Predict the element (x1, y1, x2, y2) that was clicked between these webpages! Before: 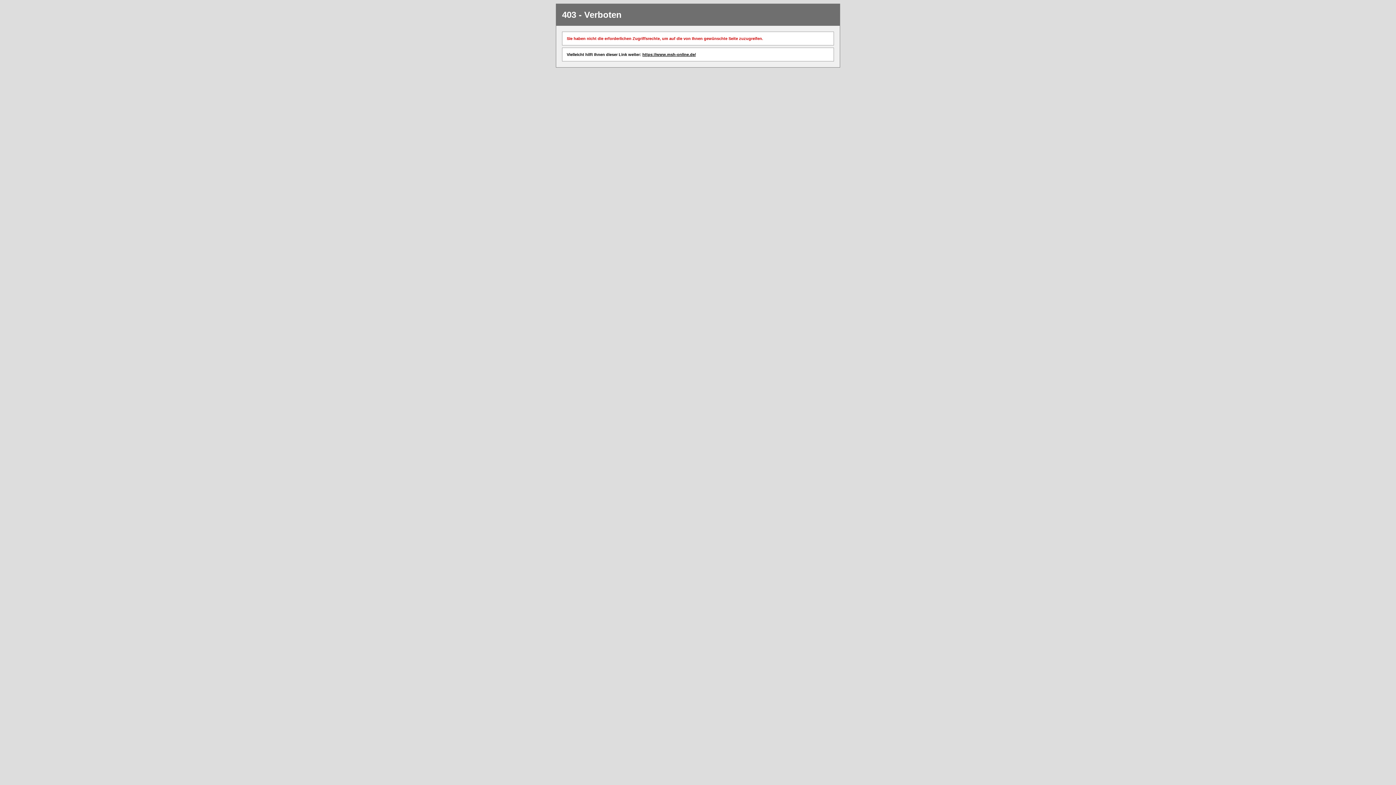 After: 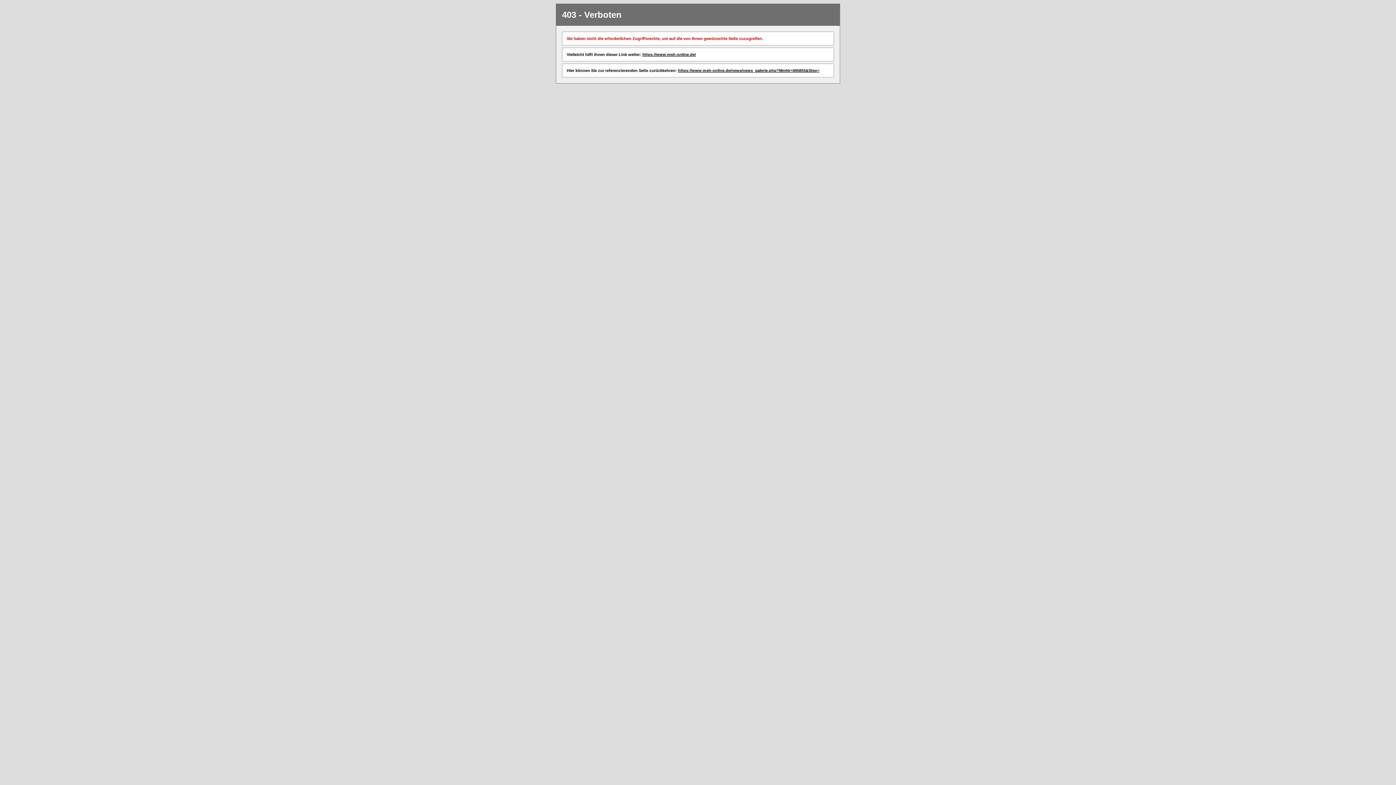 Action: bbox: (642, 52, 696, 56) label: https://www.msh-online.de/